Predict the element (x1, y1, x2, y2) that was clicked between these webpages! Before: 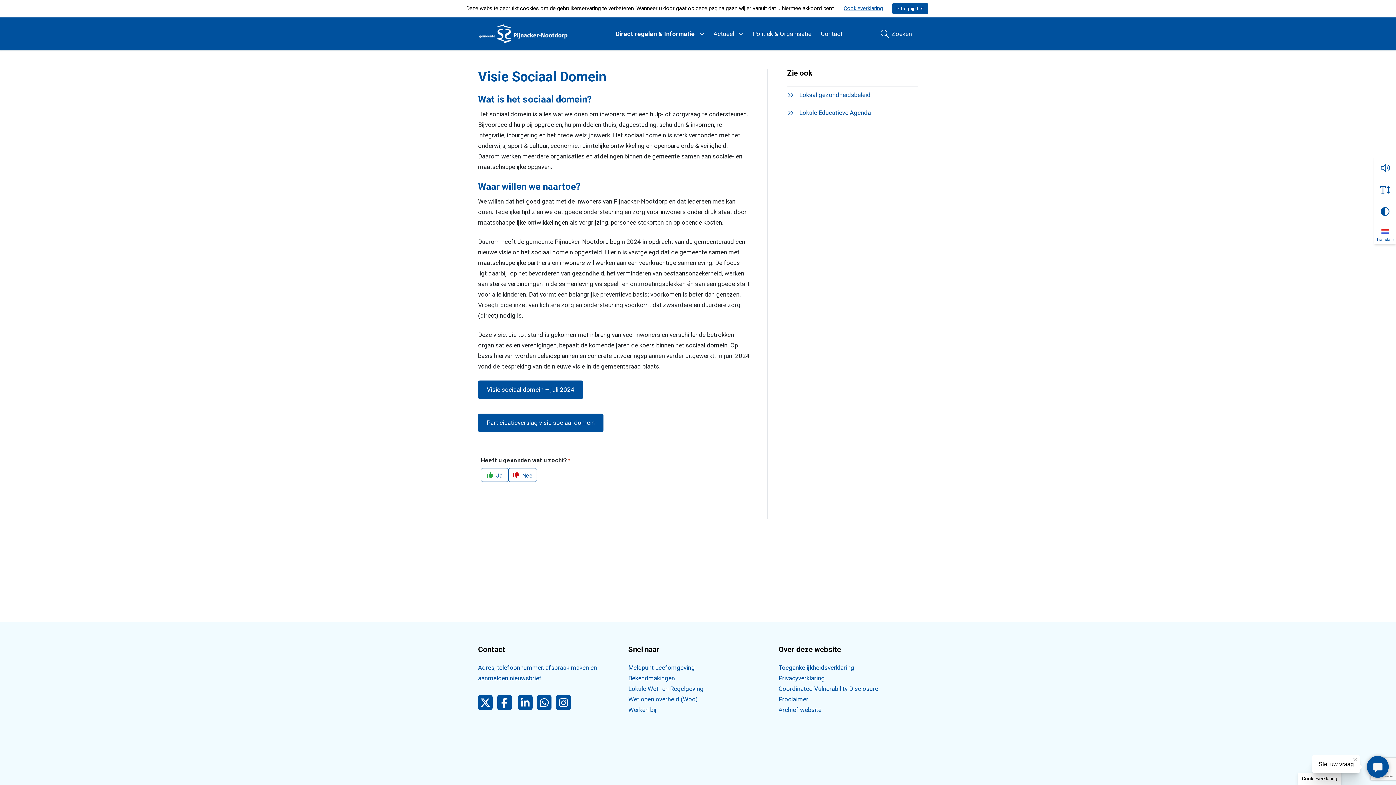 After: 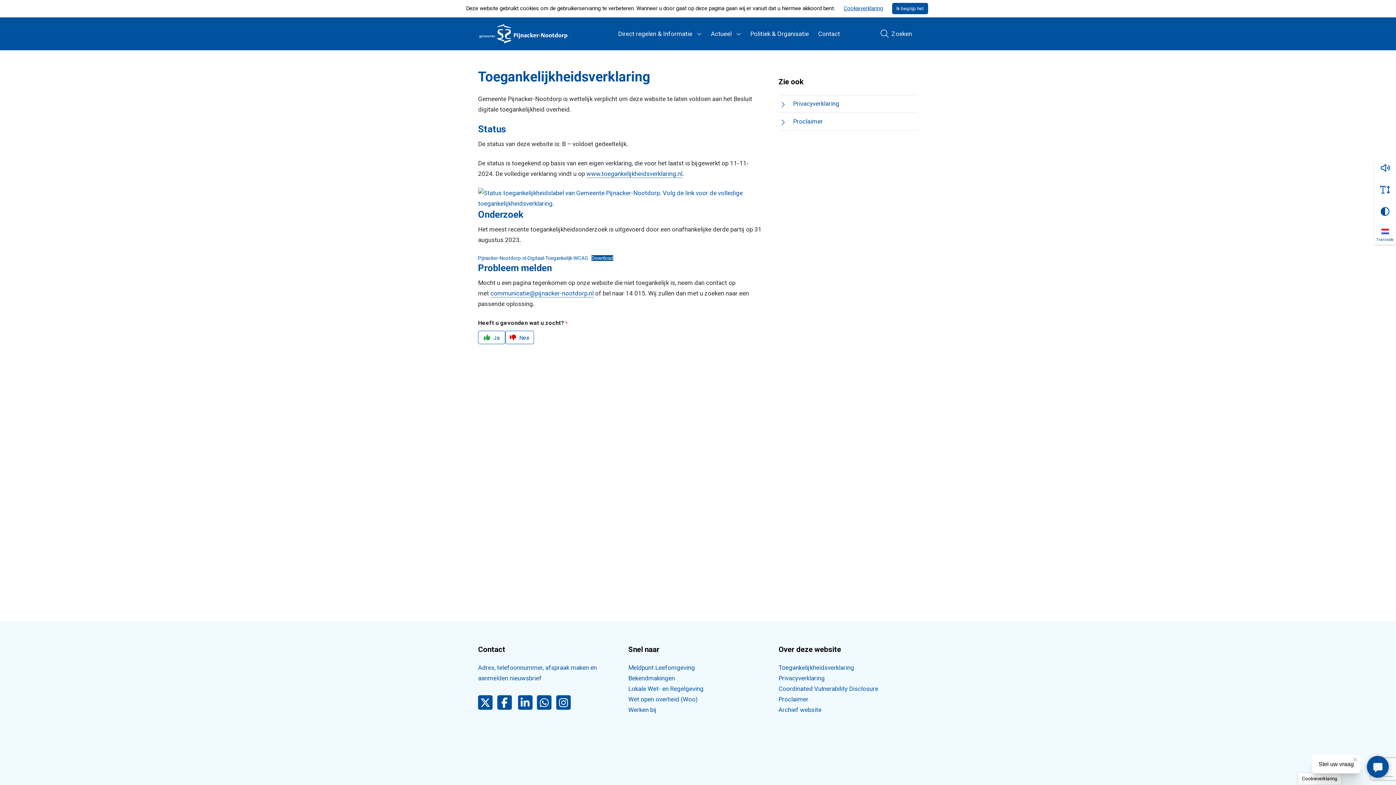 Action: label: Toegankelijkheidsverklaring bbox: (778, 664, 854, 671)